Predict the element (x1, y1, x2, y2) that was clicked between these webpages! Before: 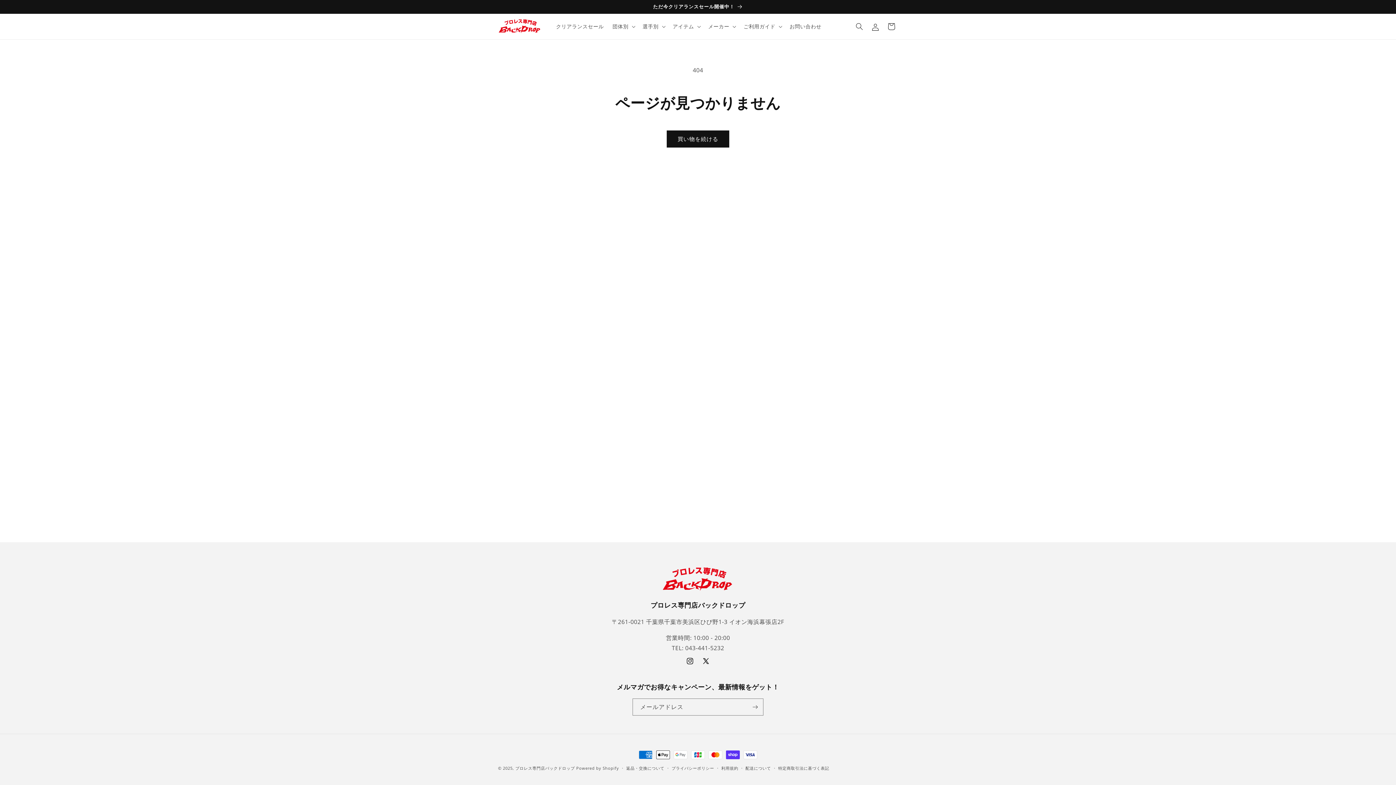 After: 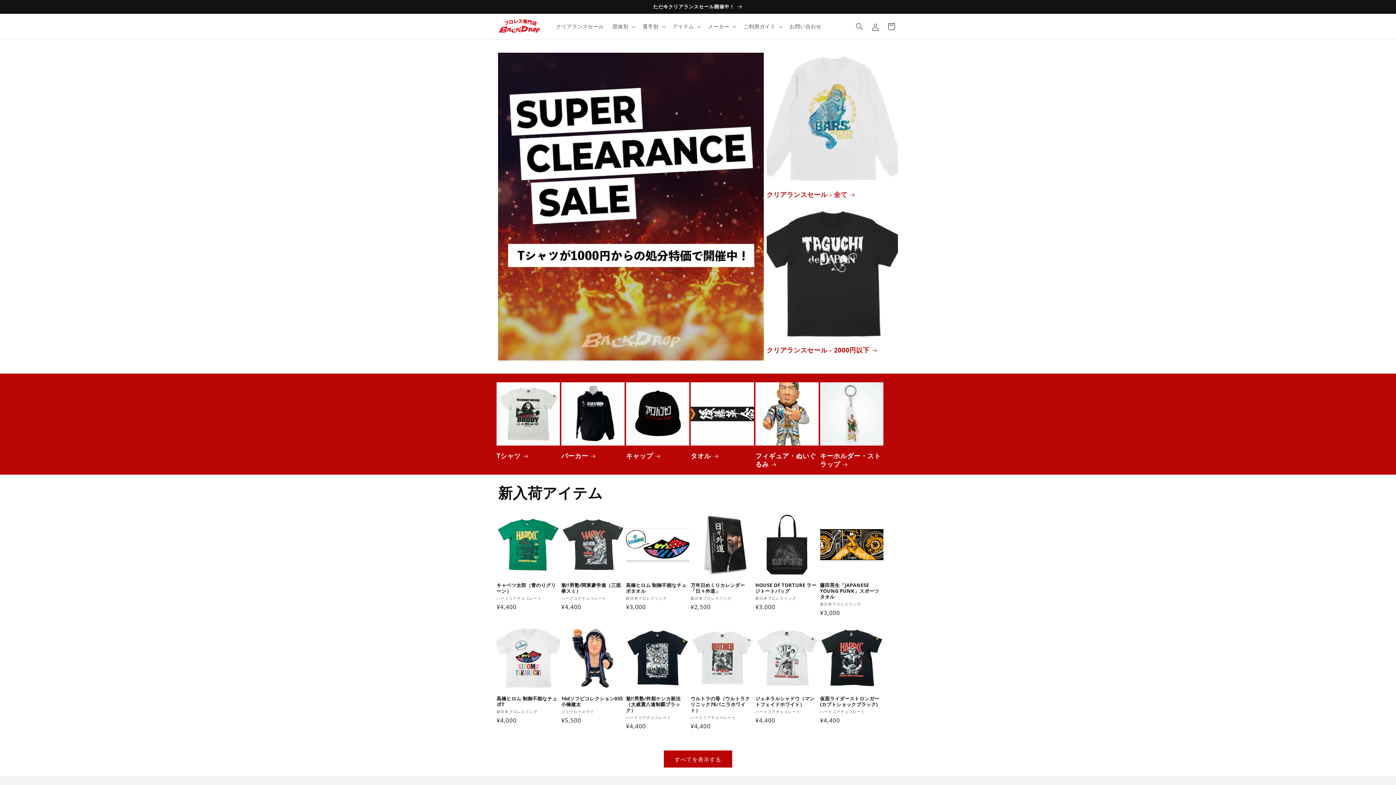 Action: bbox: (515, 765, 575, 771) label: プロレス専門店バックドロップ